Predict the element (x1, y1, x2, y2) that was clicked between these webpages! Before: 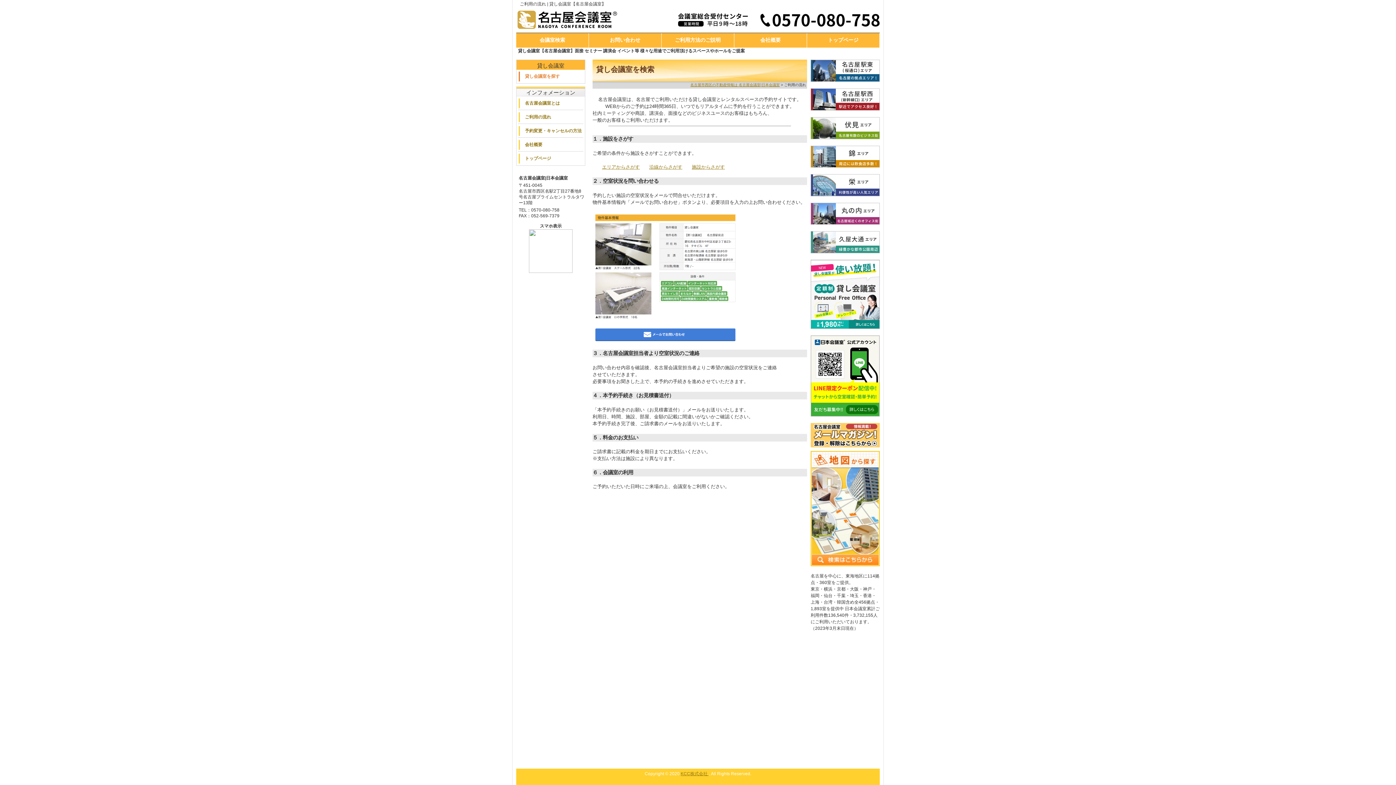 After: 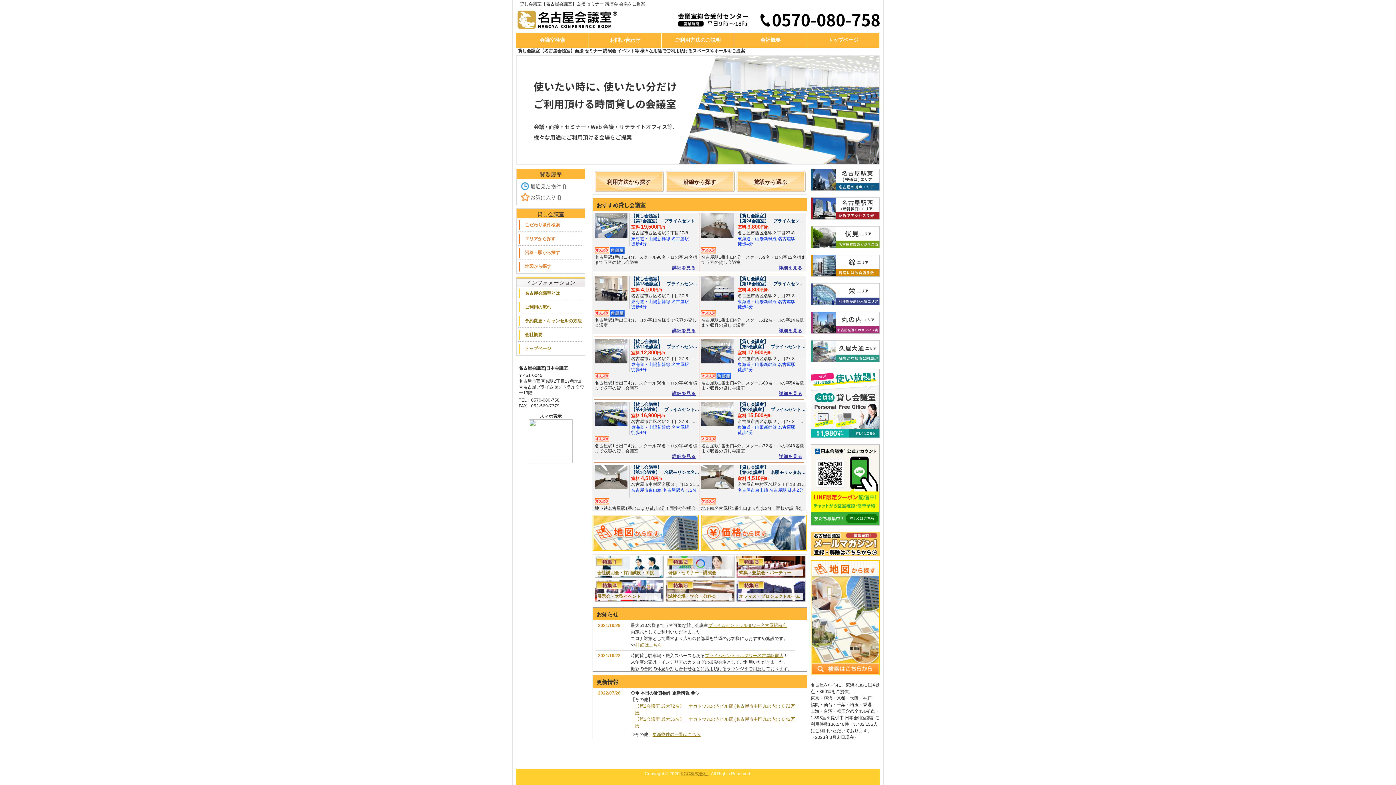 Action: label: トップページ bbox: (807, 33, 879, 47)